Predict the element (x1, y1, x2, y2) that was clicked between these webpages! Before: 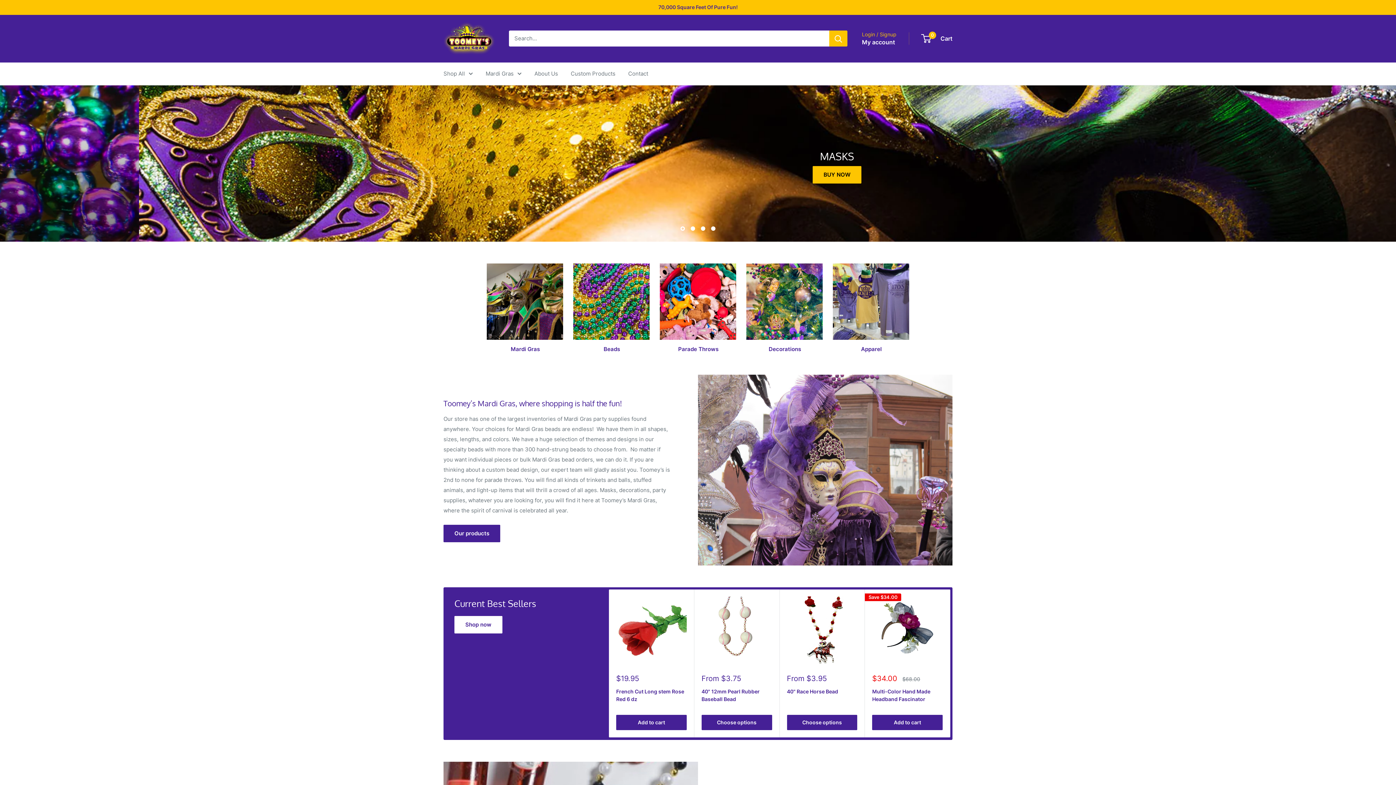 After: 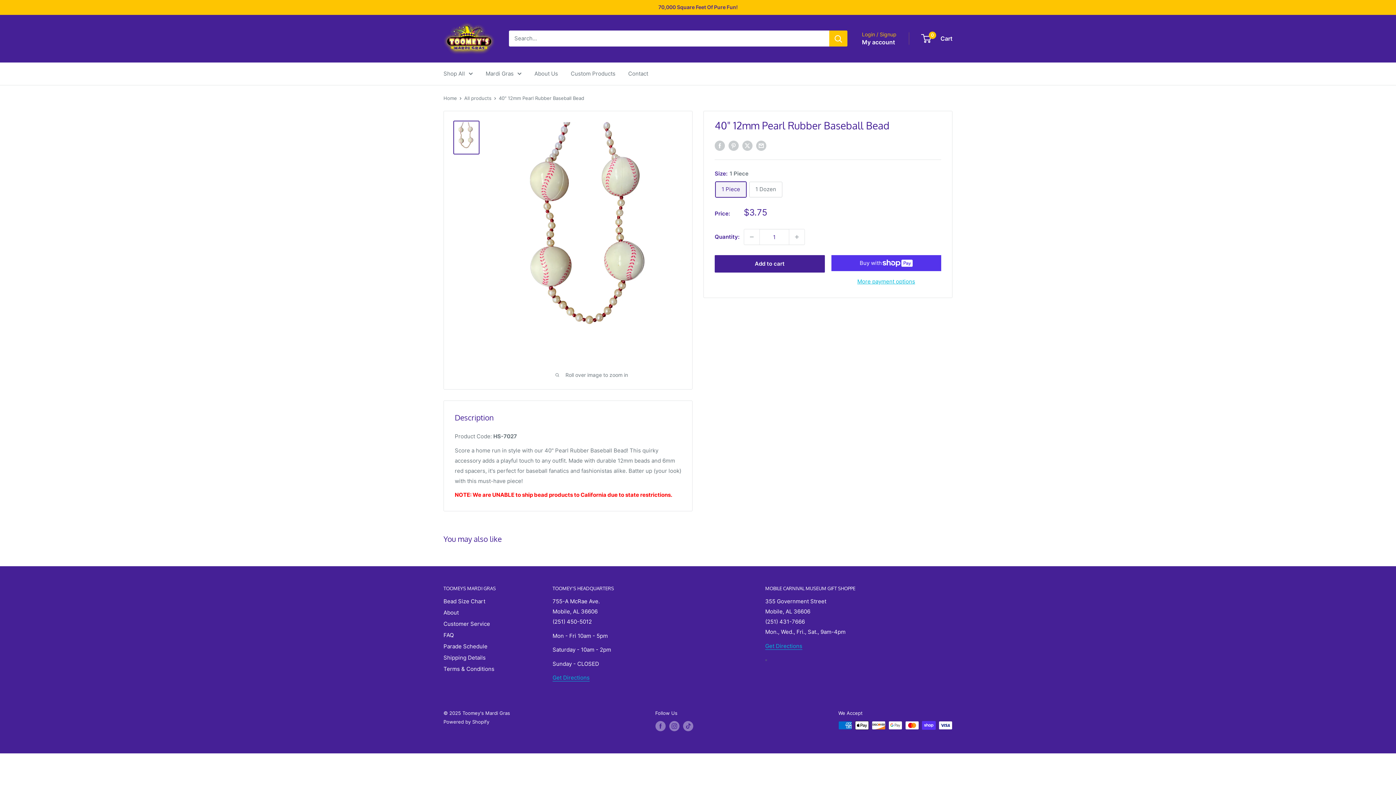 Action: bbox: (701, 596, 772, 667)